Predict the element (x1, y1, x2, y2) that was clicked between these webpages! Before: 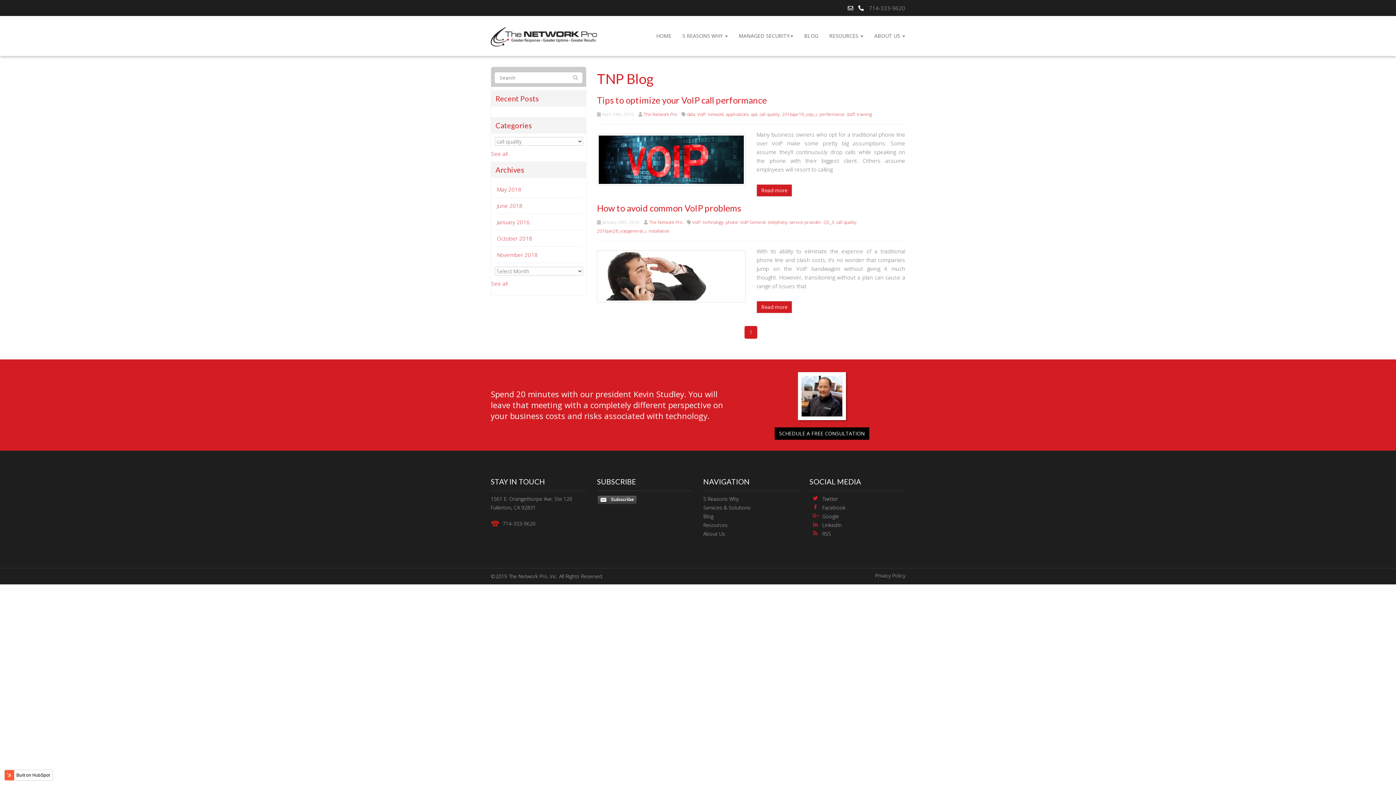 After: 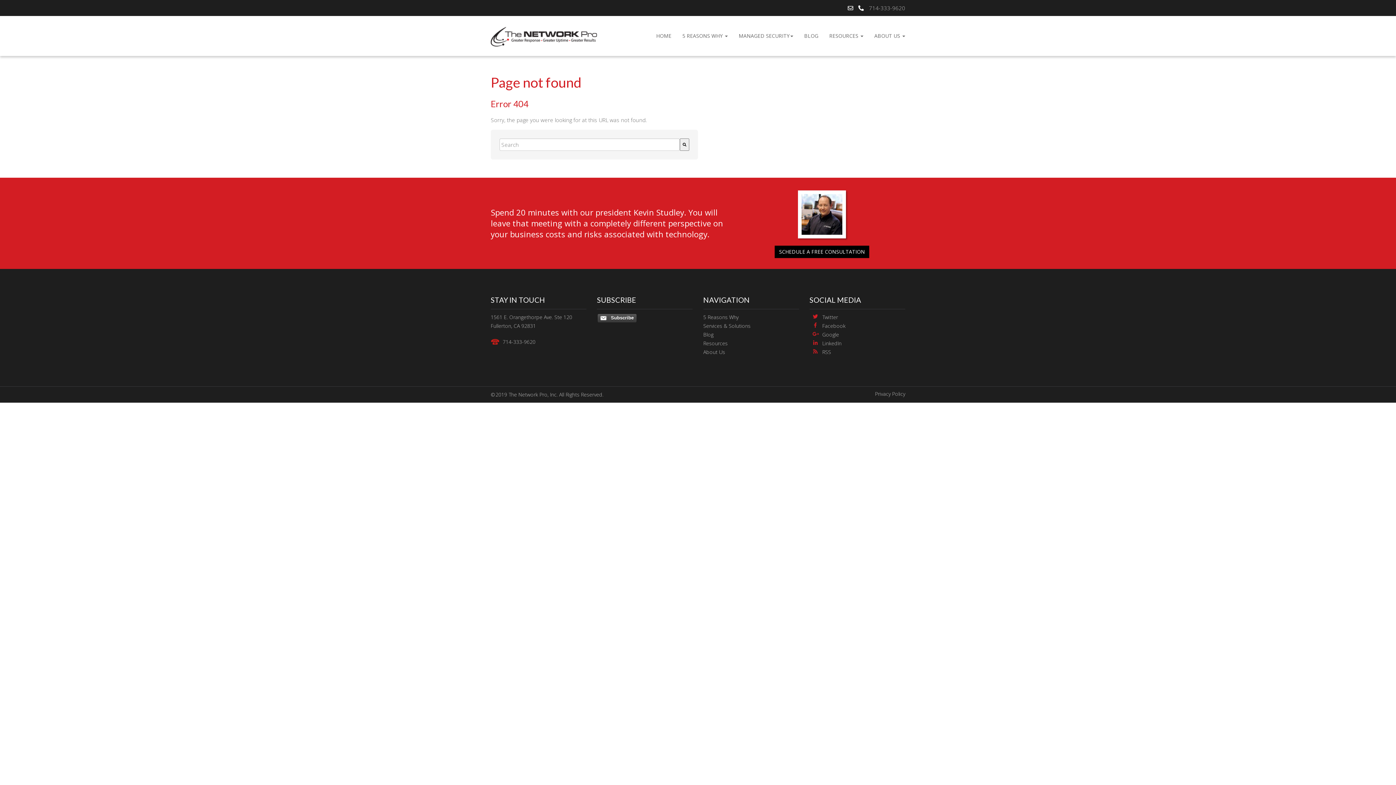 Action: label: November 2018 bbox: (494, 246, 583, 263)